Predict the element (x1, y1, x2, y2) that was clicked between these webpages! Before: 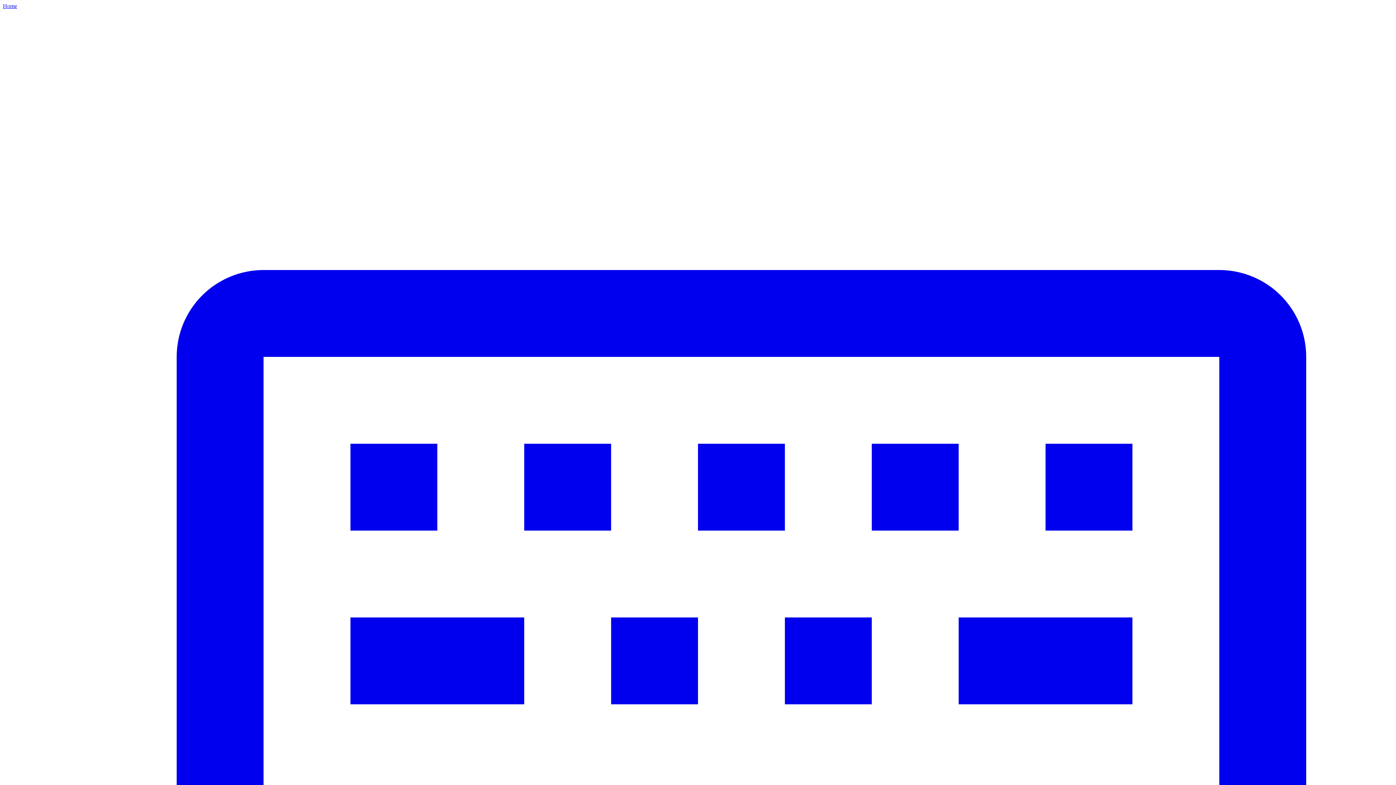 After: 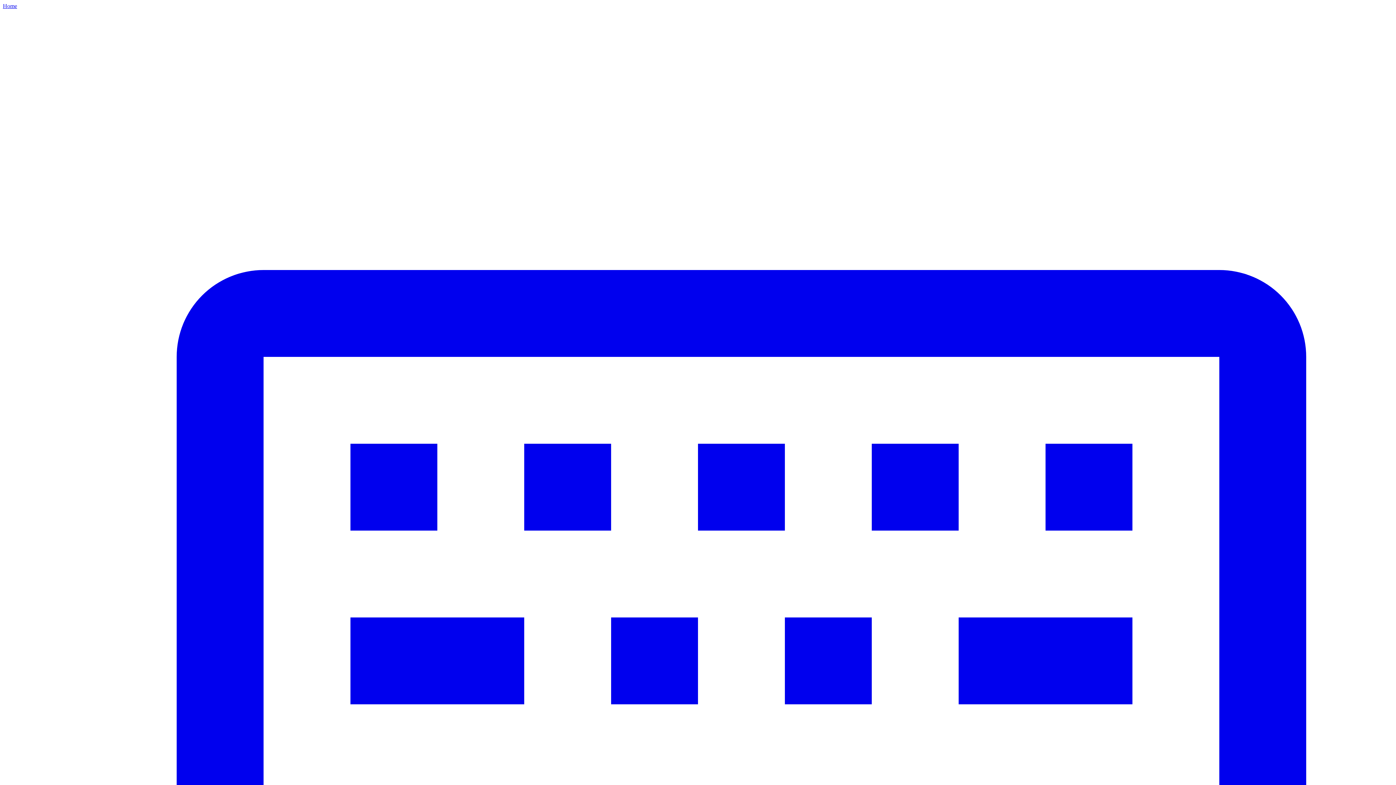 Action: bbox: (2, 2, 1393, 1401) label: Home 